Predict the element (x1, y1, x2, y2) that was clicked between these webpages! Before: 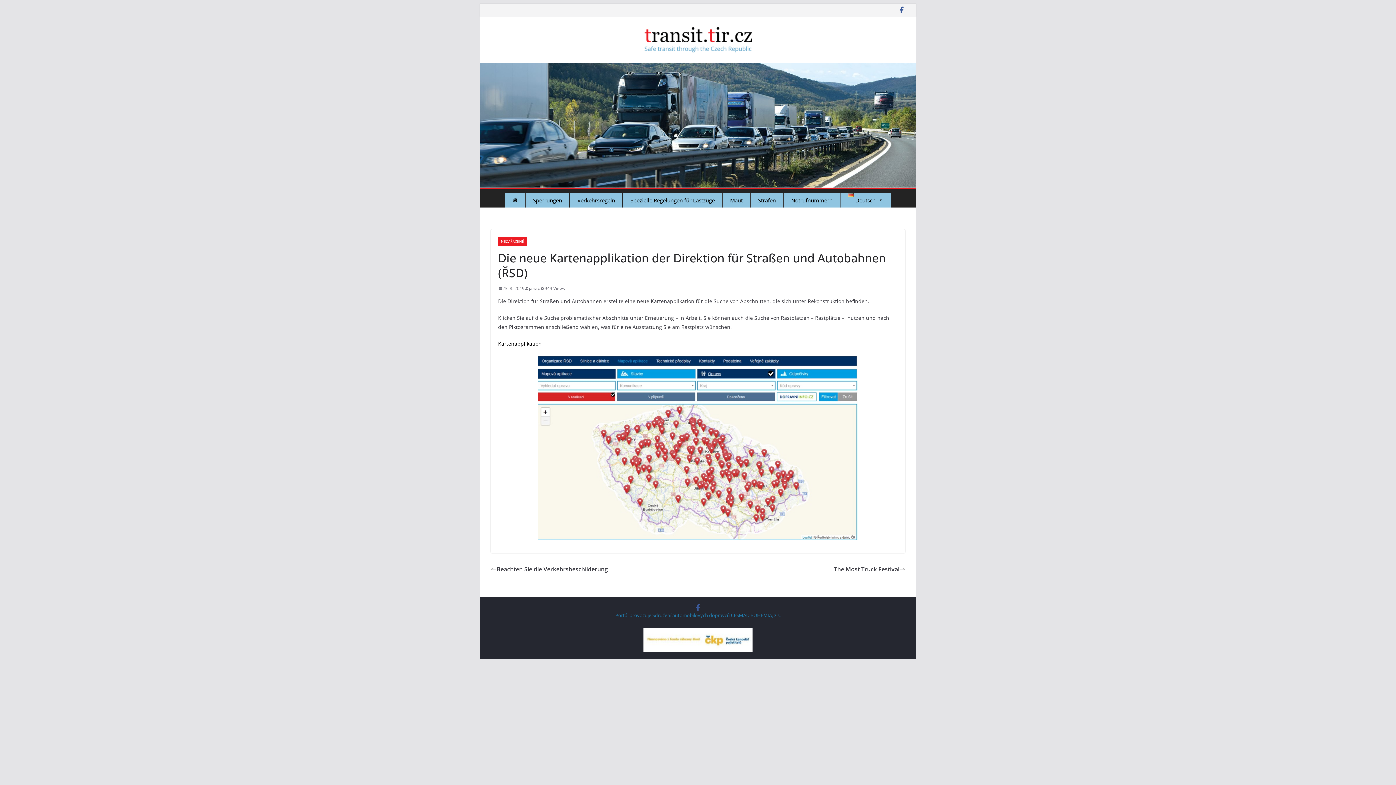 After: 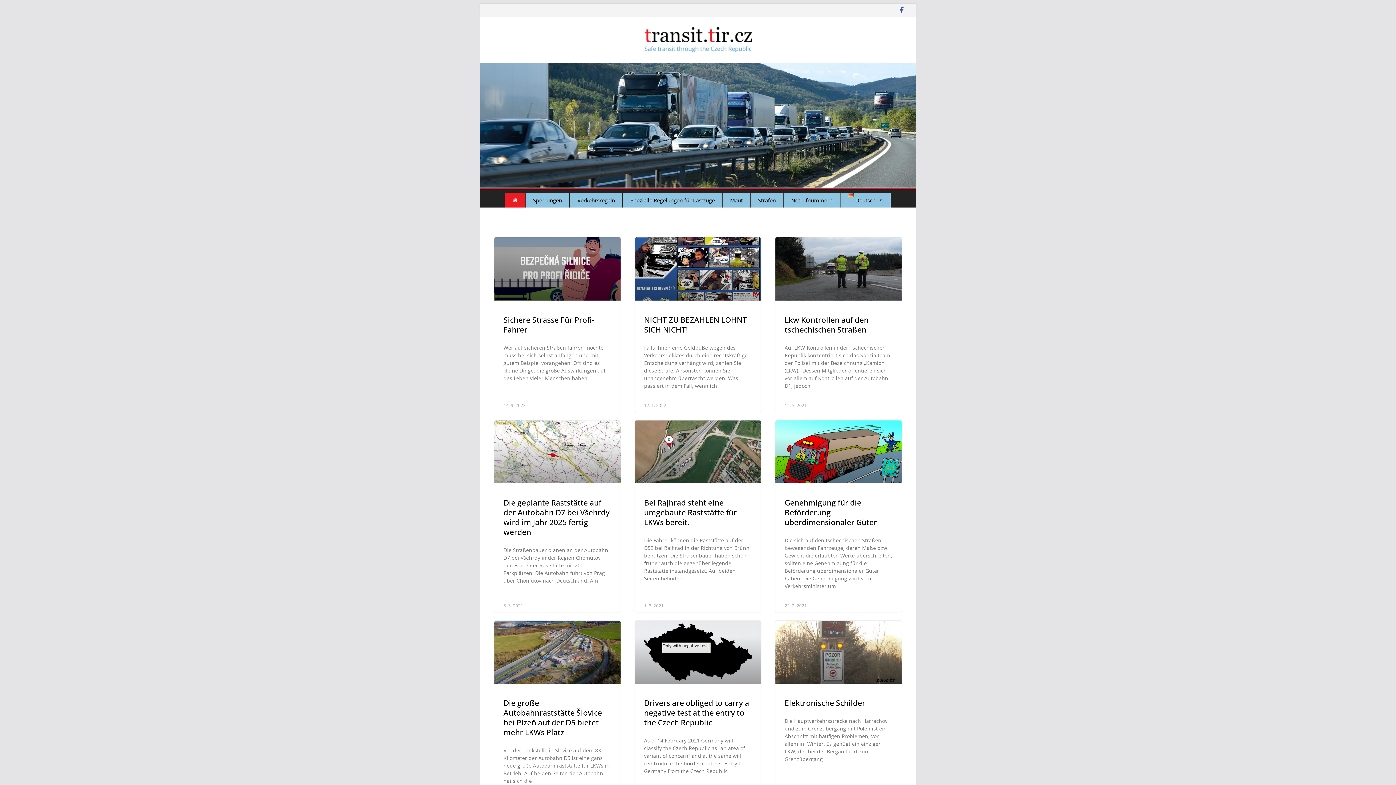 Action: bbox: (638, 25, 758, 54)